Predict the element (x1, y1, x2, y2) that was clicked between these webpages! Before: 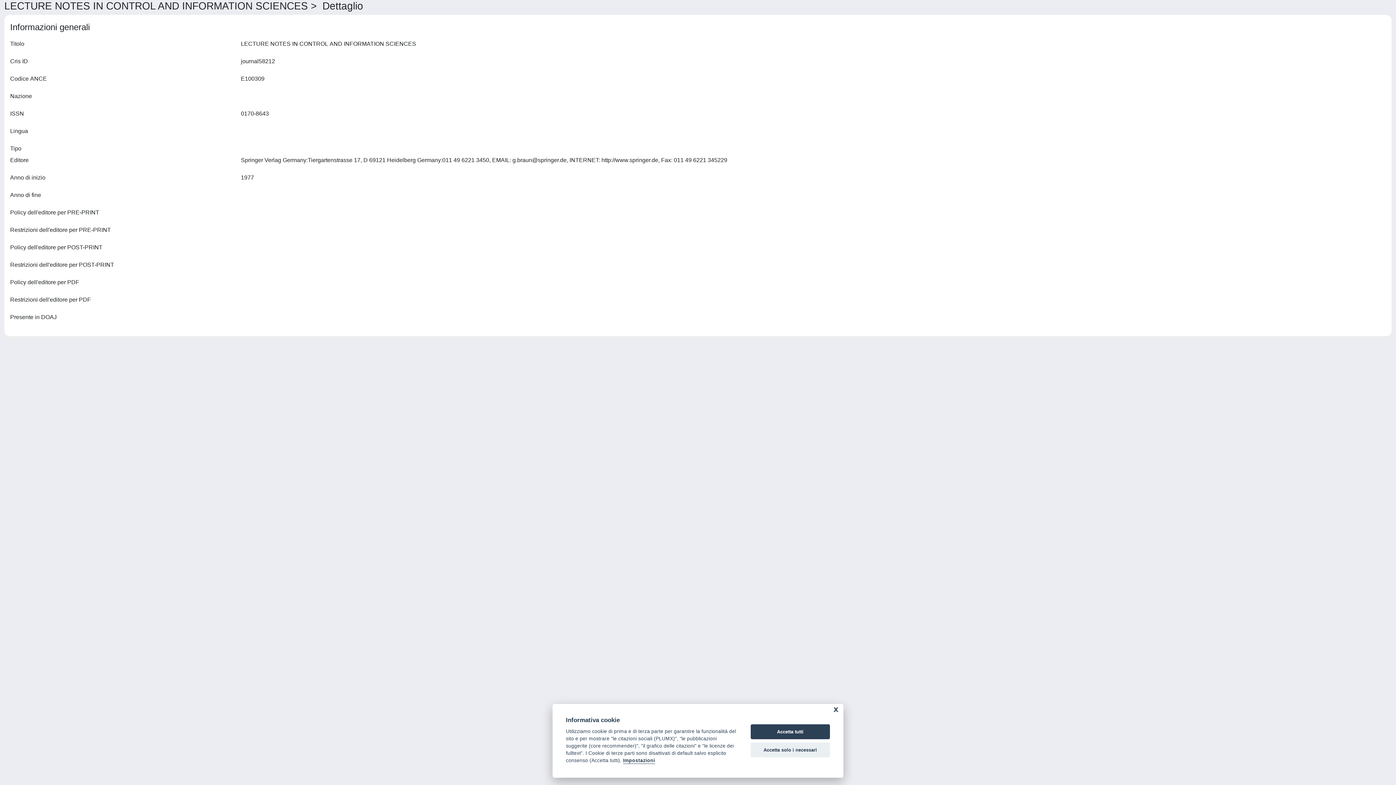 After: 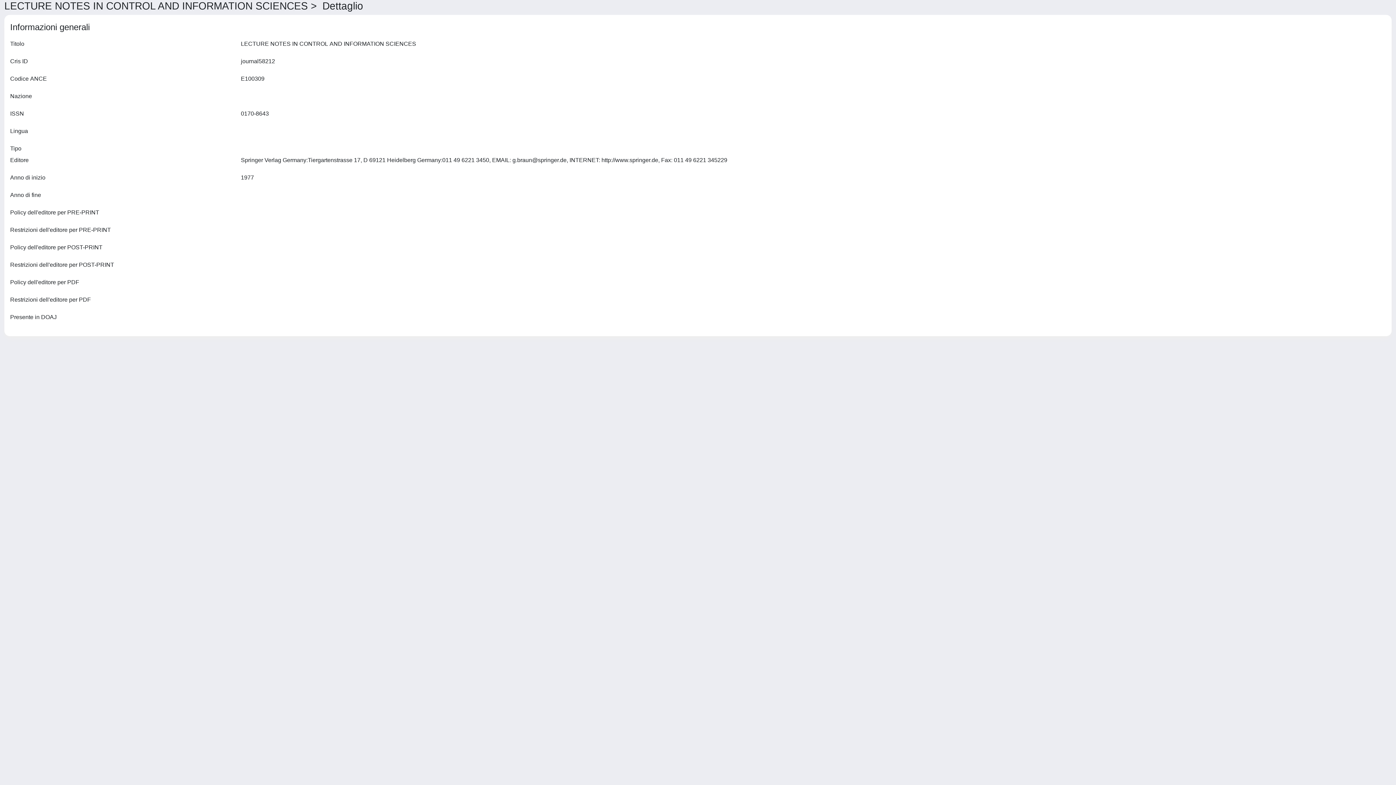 Action: label: Accetta tutti bbox: (750, 724, 830, 739)